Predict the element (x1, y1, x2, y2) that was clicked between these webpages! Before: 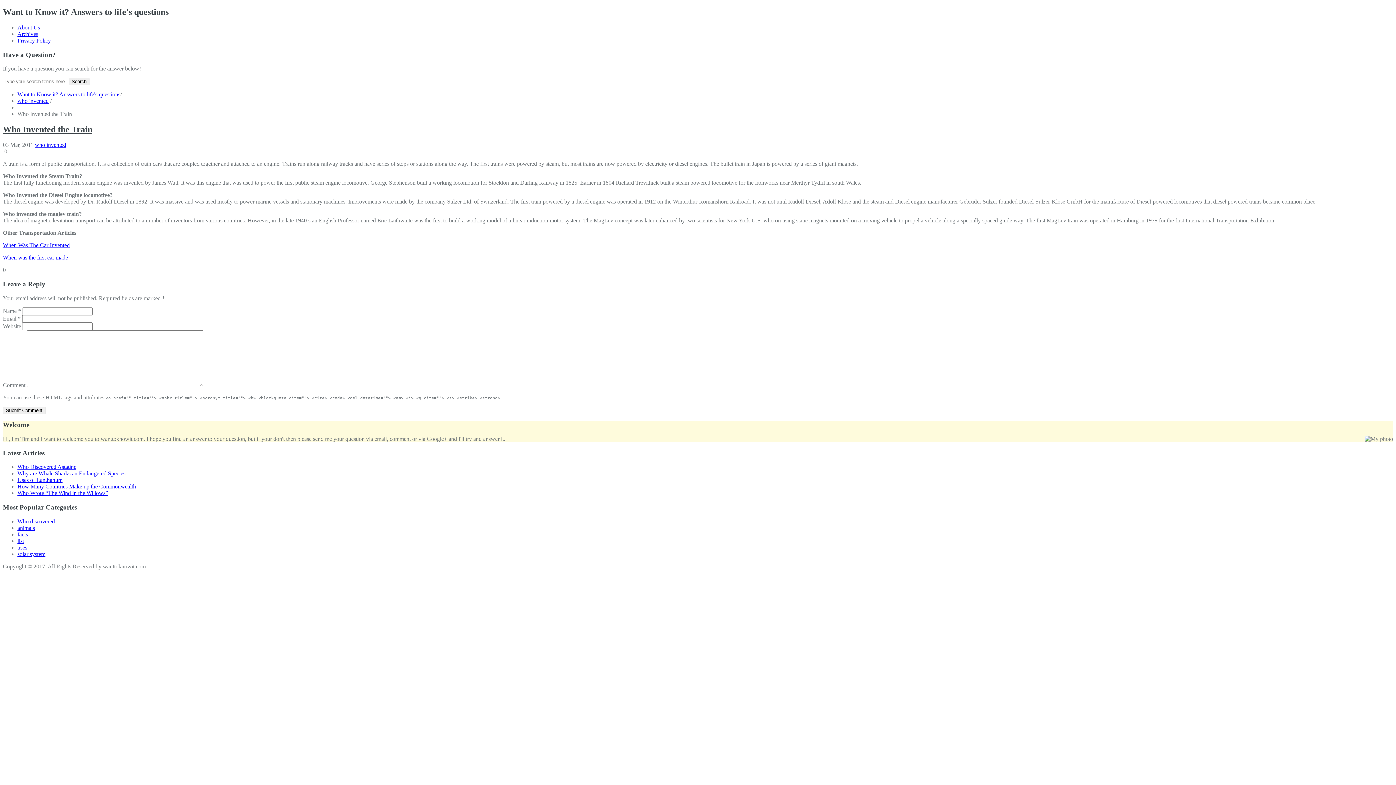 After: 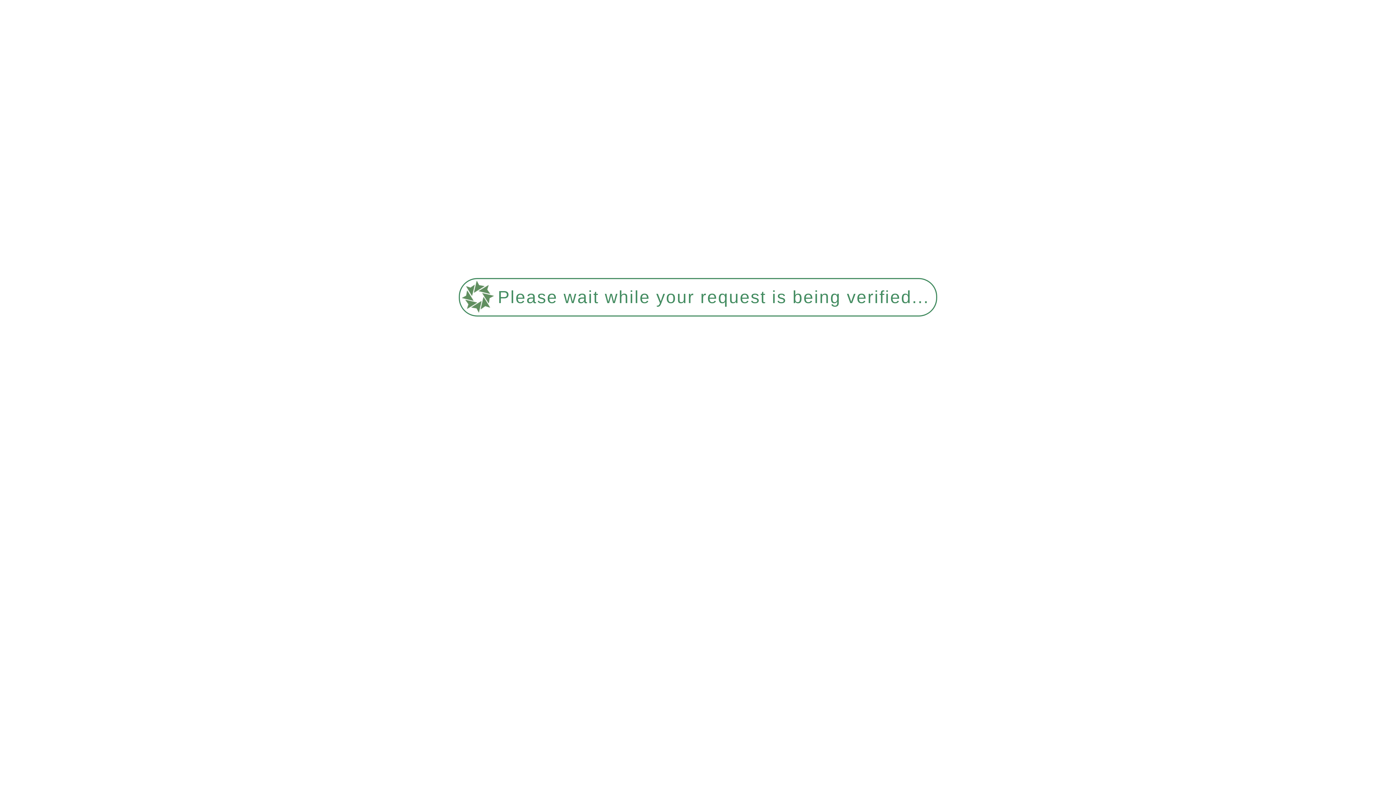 Action: bbox: (2, 7, 168, 16) label: Want to Know it? Answers to life's questions